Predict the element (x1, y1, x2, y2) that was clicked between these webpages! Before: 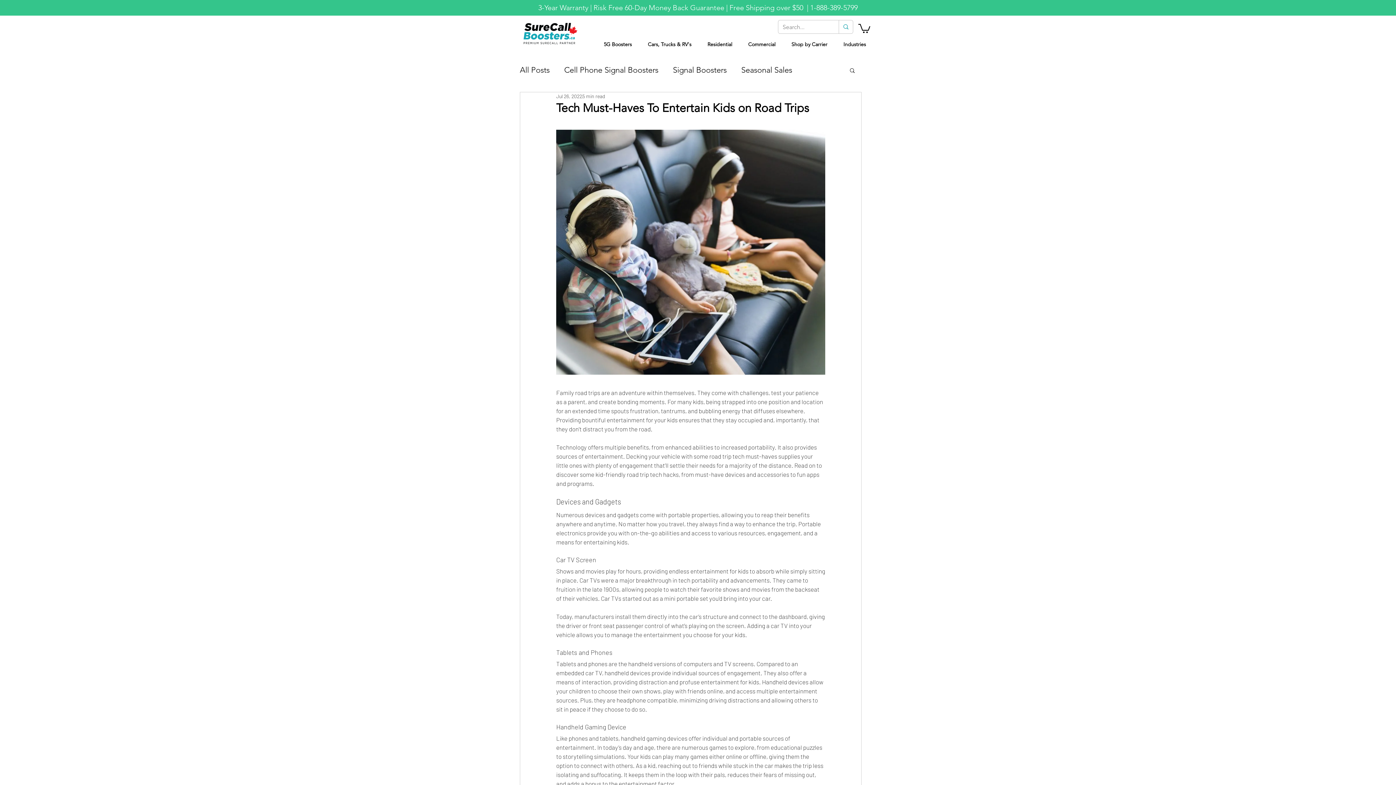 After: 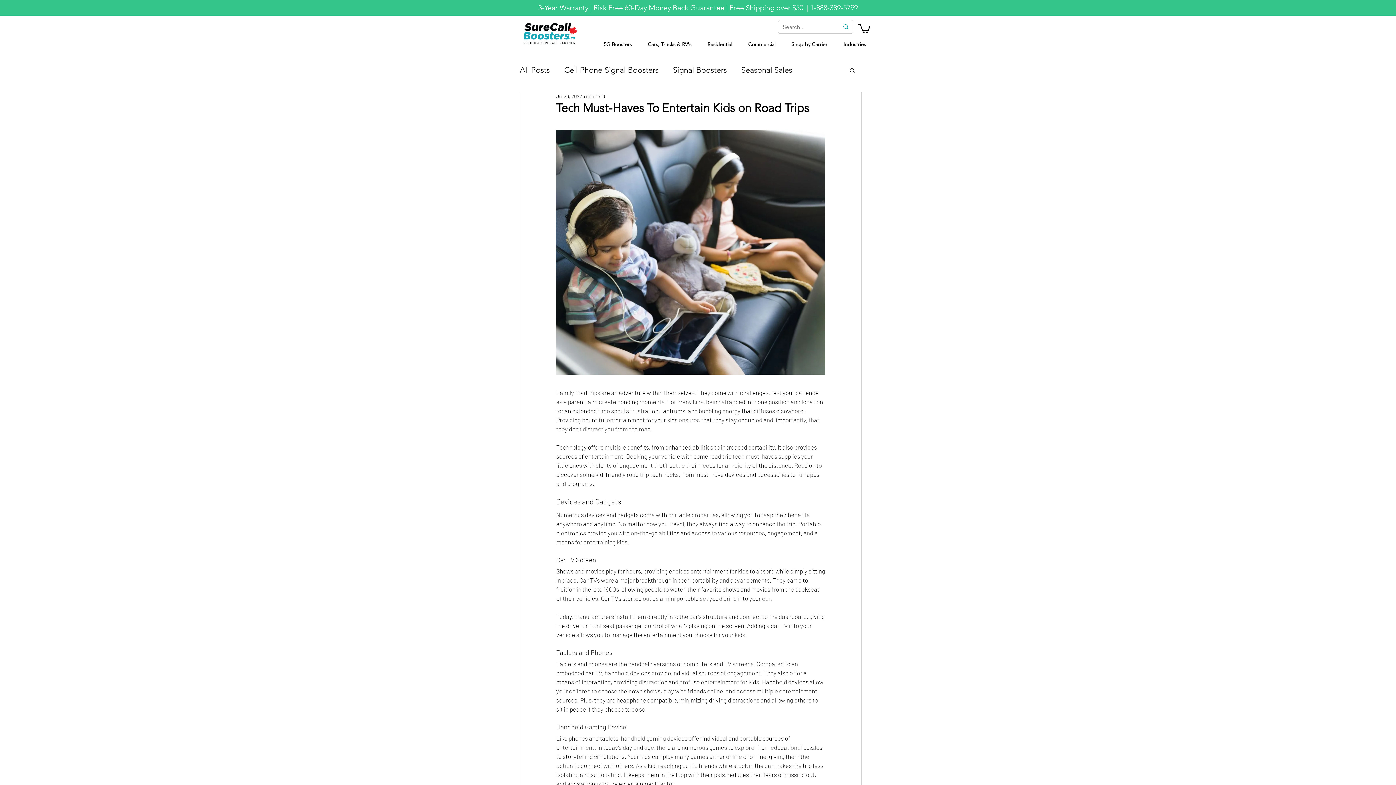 Action: bbox: (849, 67, 856, 72) label: Search